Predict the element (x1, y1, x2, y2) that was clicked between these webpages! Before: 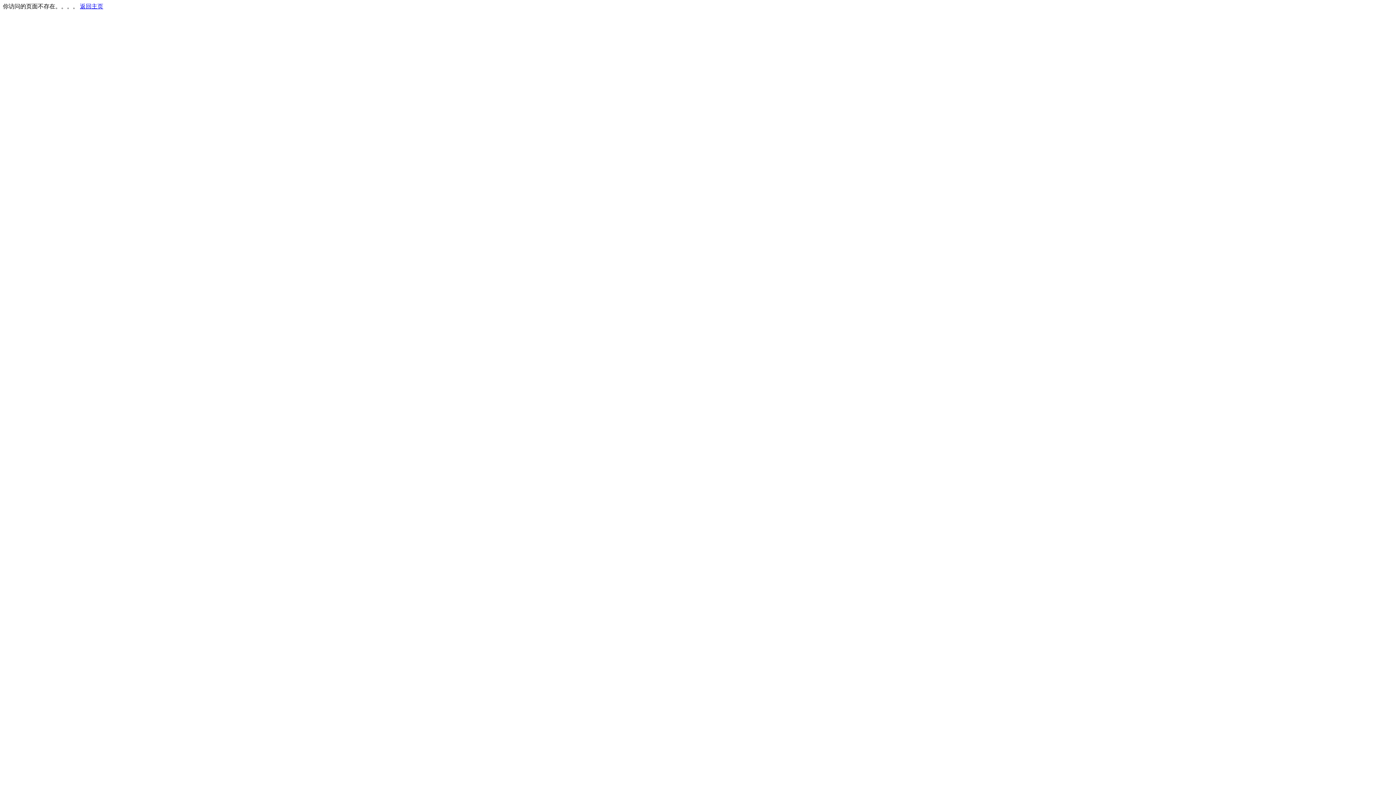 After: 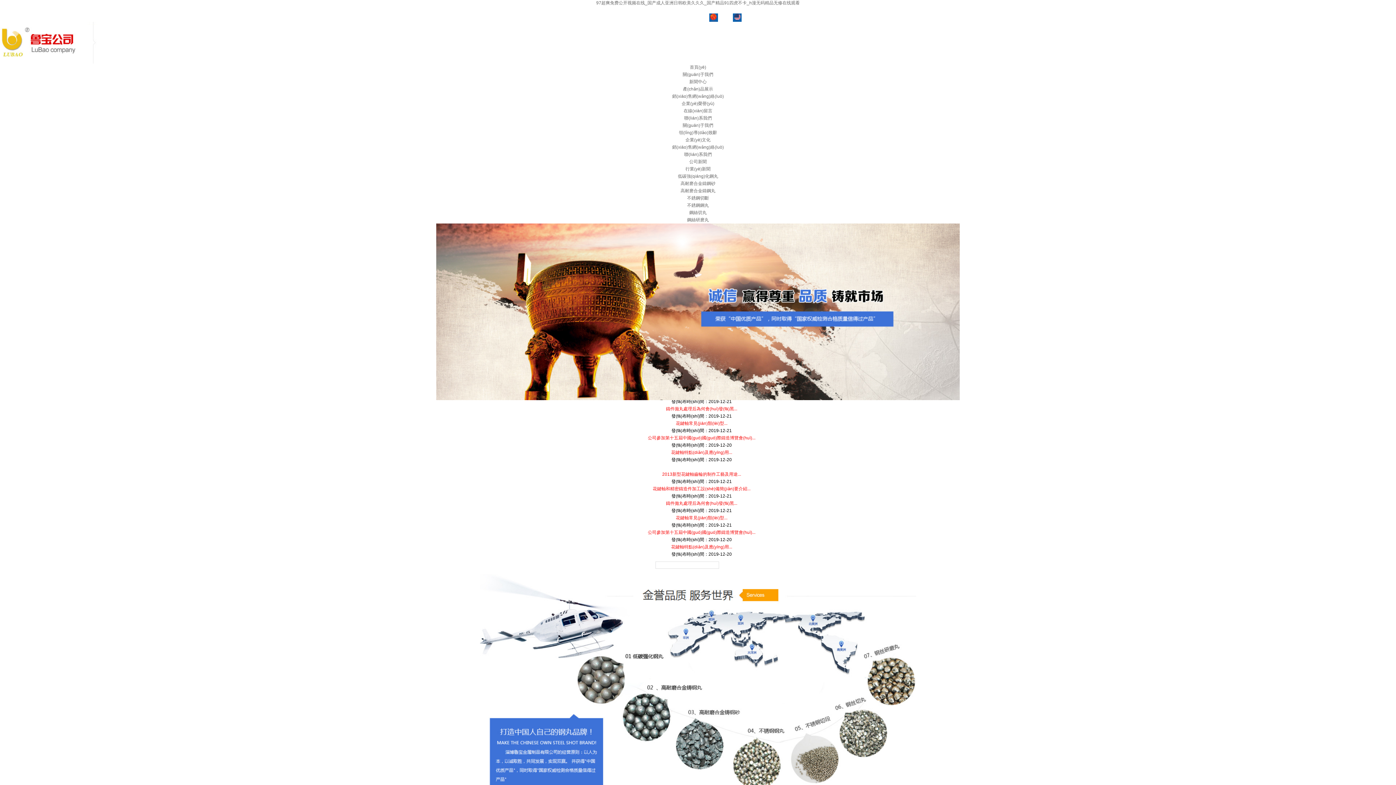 Action: bbox: (80, 3, 103, 9) label: 返回主页